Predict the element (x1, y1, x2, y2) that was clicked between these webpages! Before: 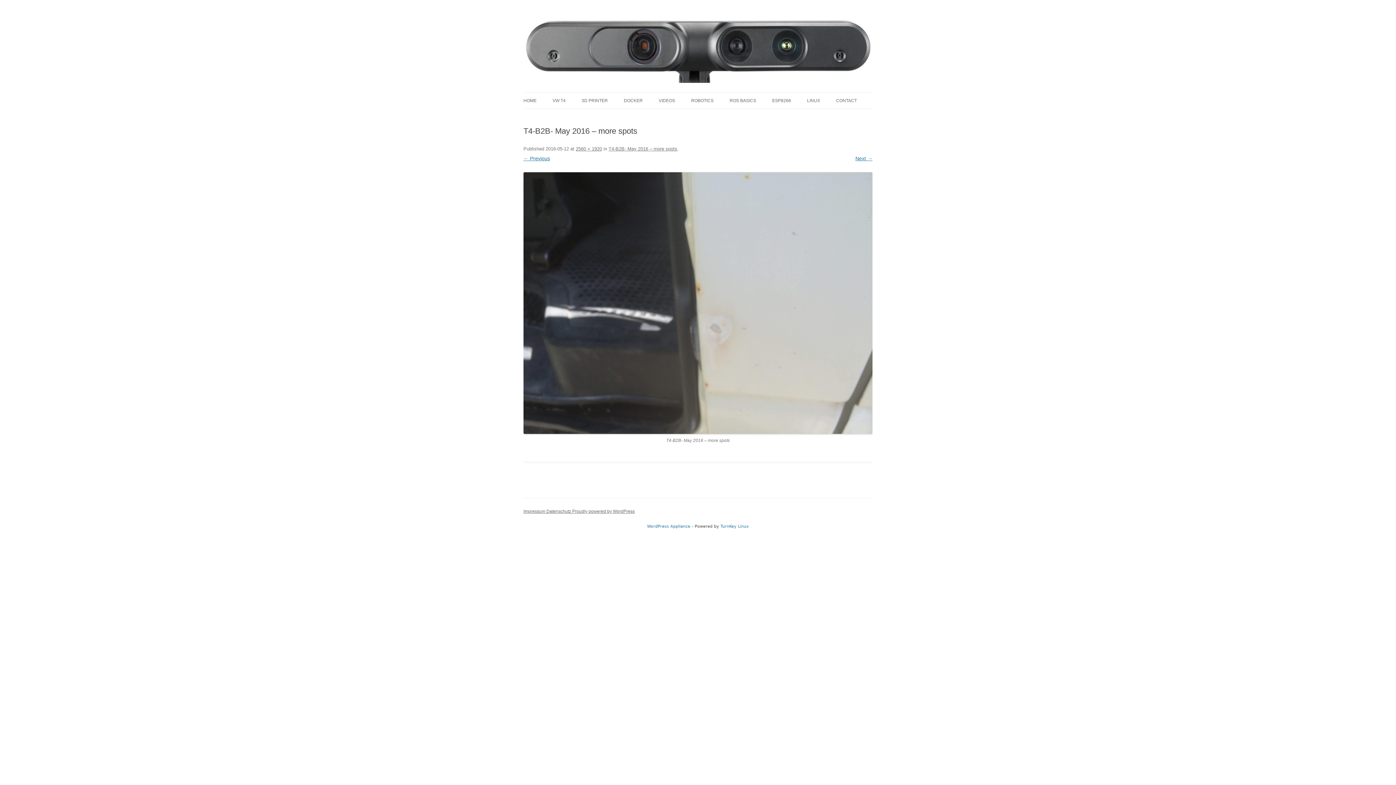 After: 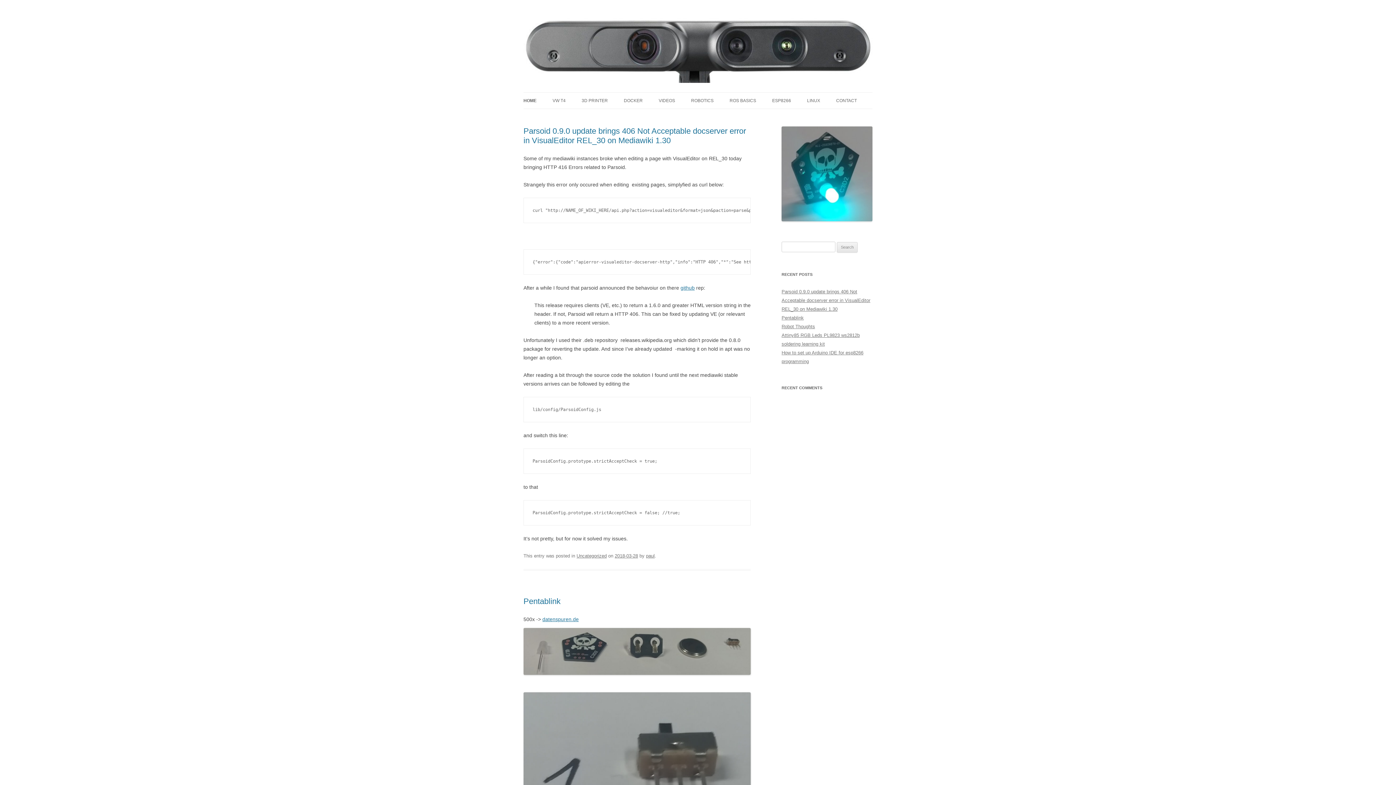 Action: bbox: (523, 78, 872, 84)